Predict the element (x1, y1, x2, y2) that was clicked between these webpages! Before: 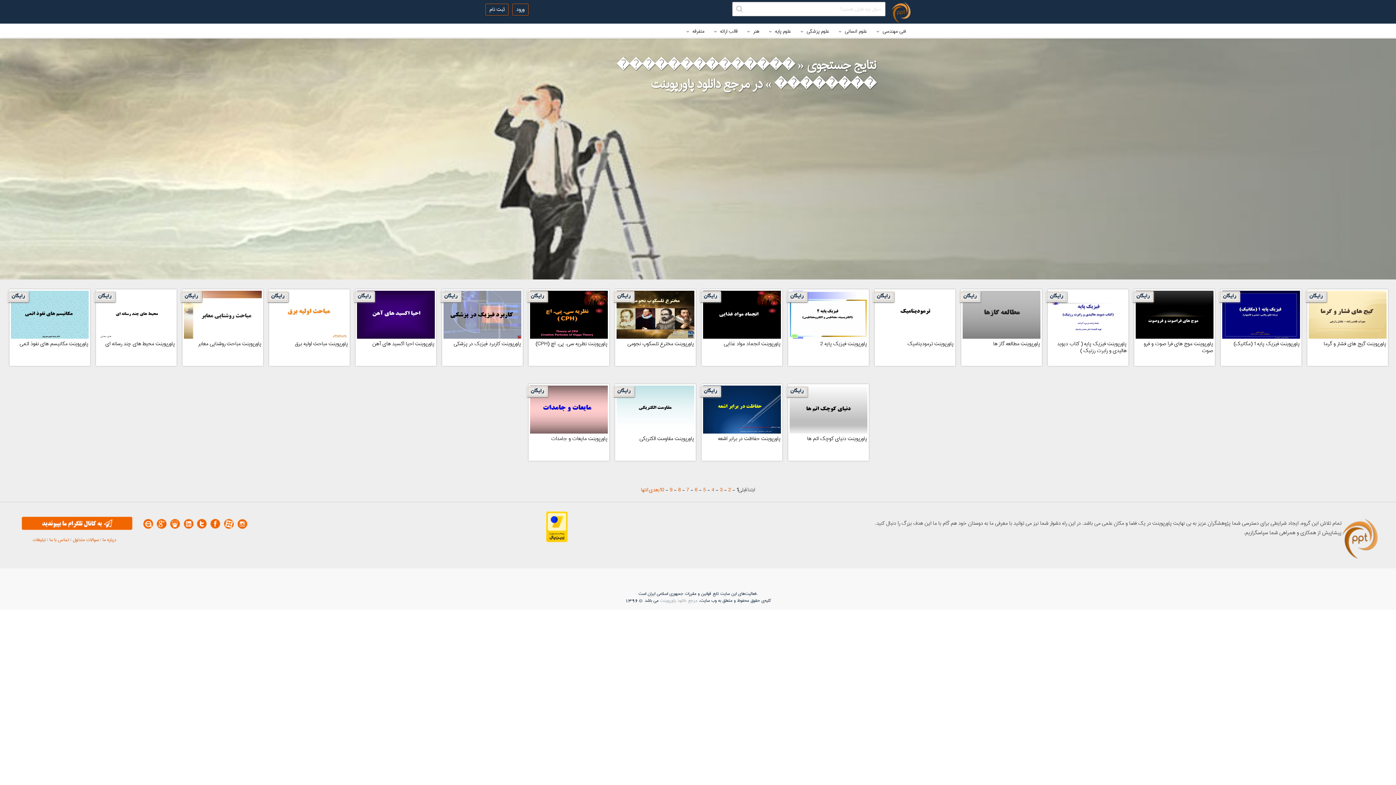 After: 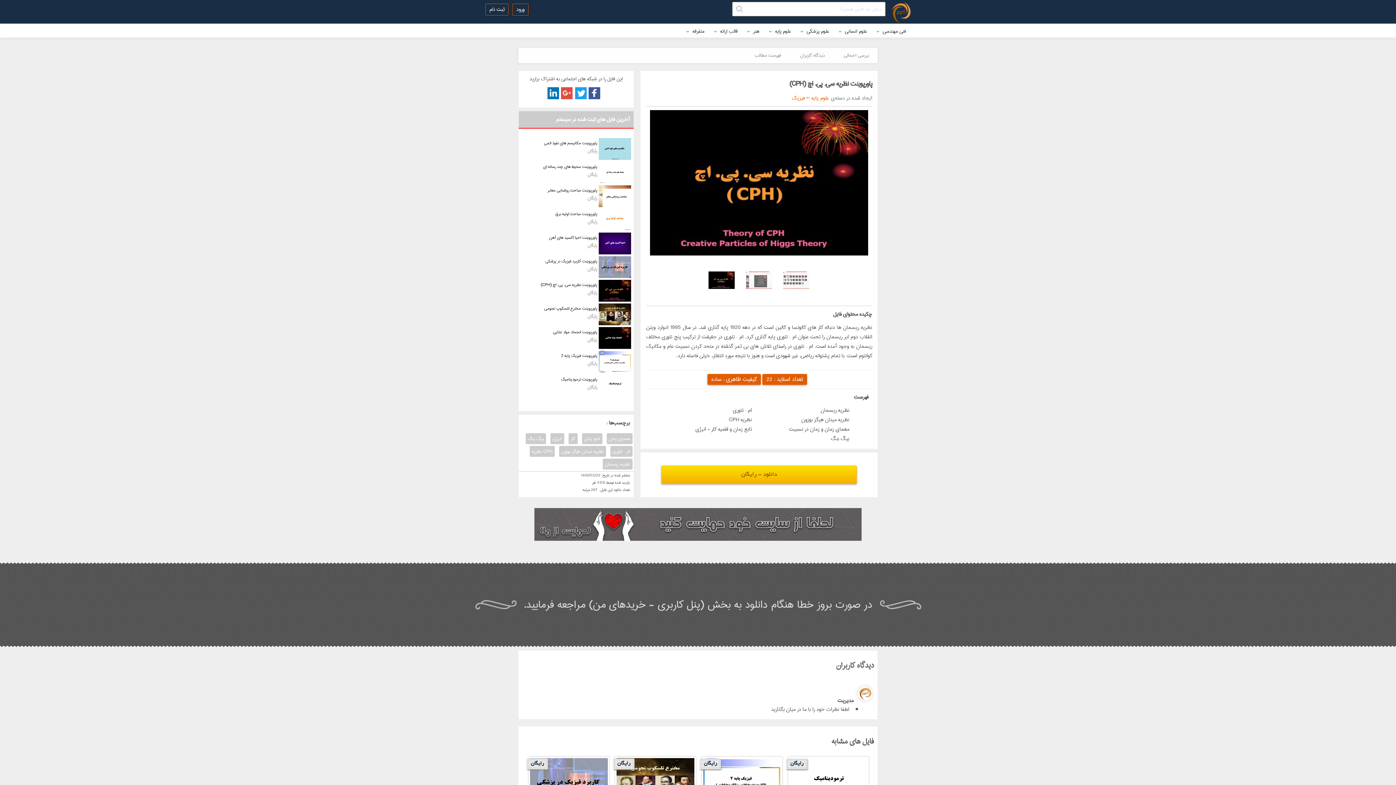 Action: label: پاورپوینت نظریه سی. پی. اچ (CPH)
رایگان bbox: (528, 289, 609, 362)